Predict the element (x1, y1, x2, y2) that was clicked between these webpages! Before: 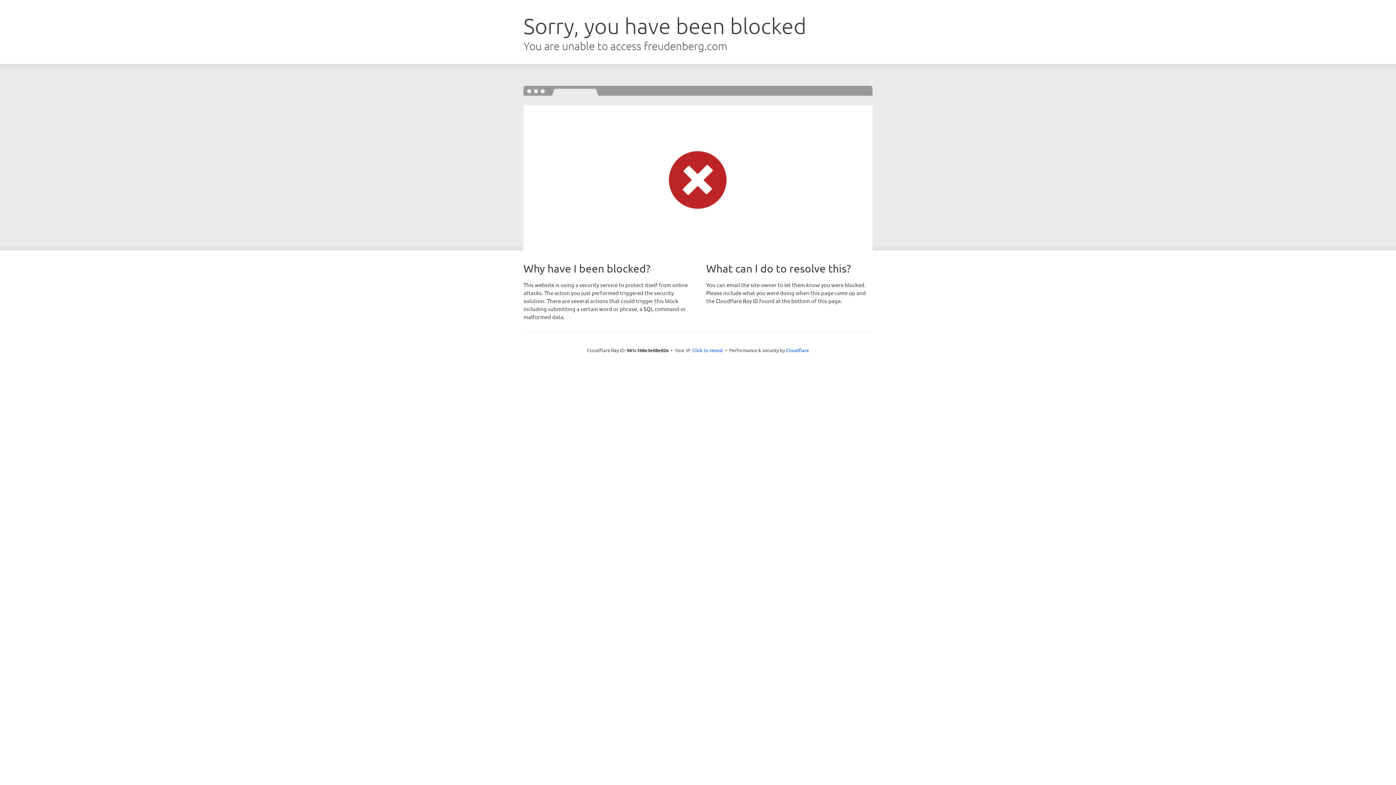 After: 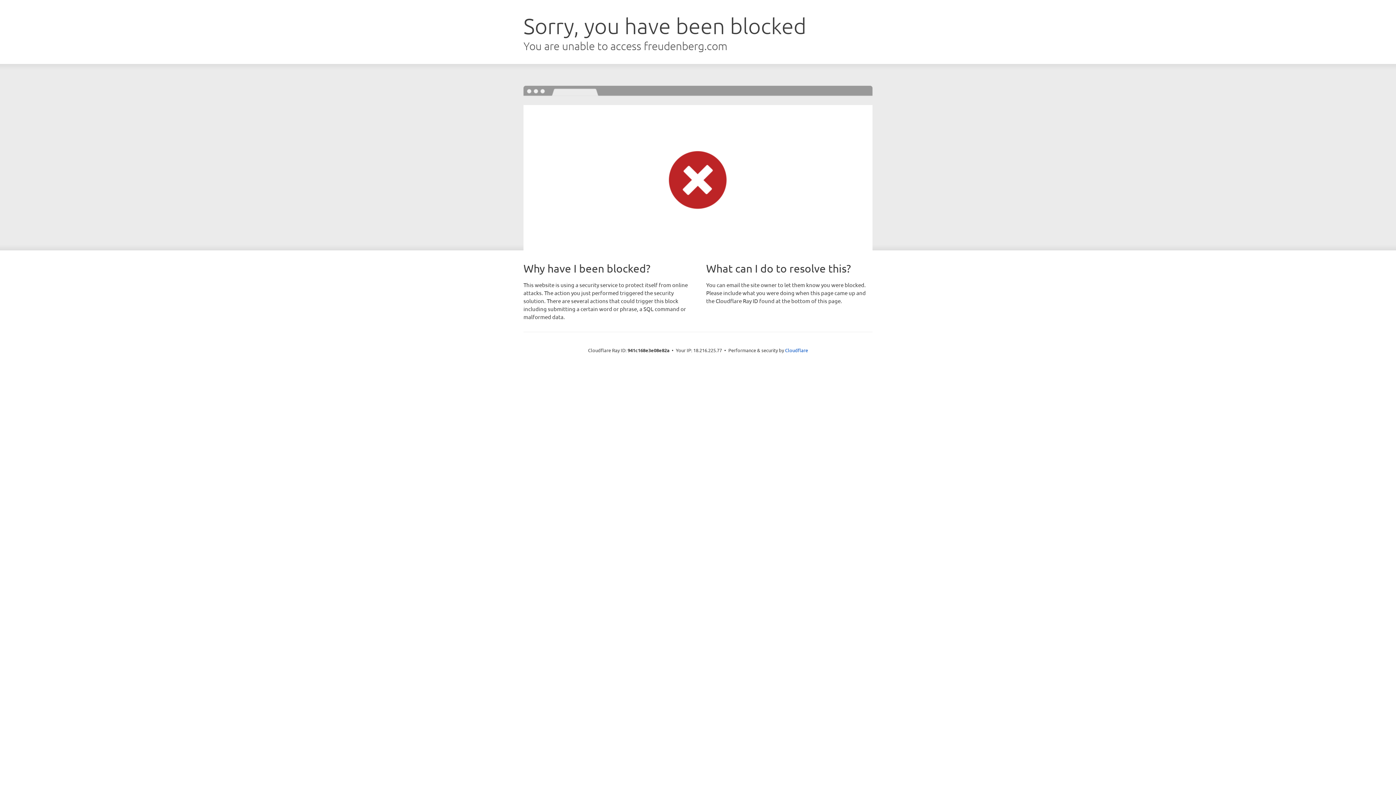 Action: label: Click to reveal bbox: (692, 346, 723, 353)